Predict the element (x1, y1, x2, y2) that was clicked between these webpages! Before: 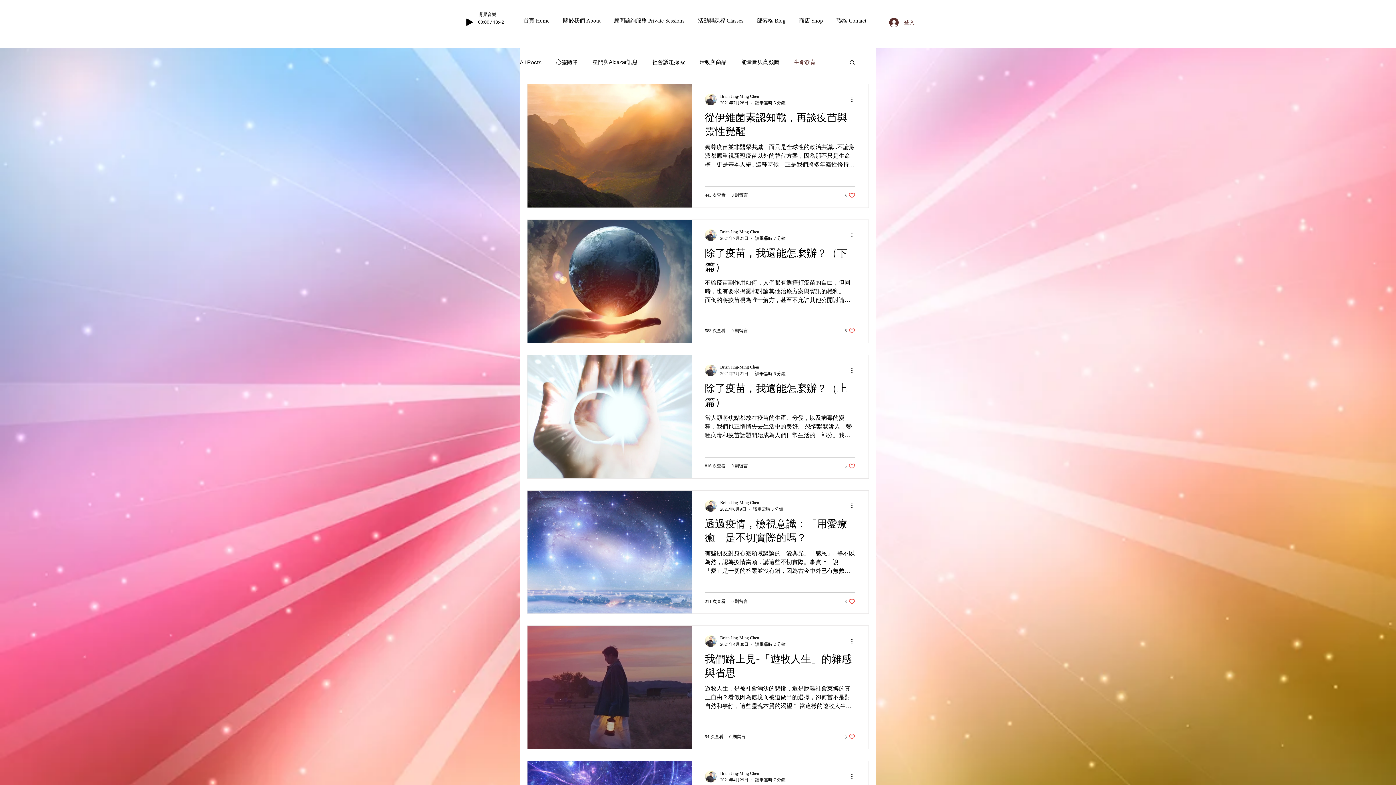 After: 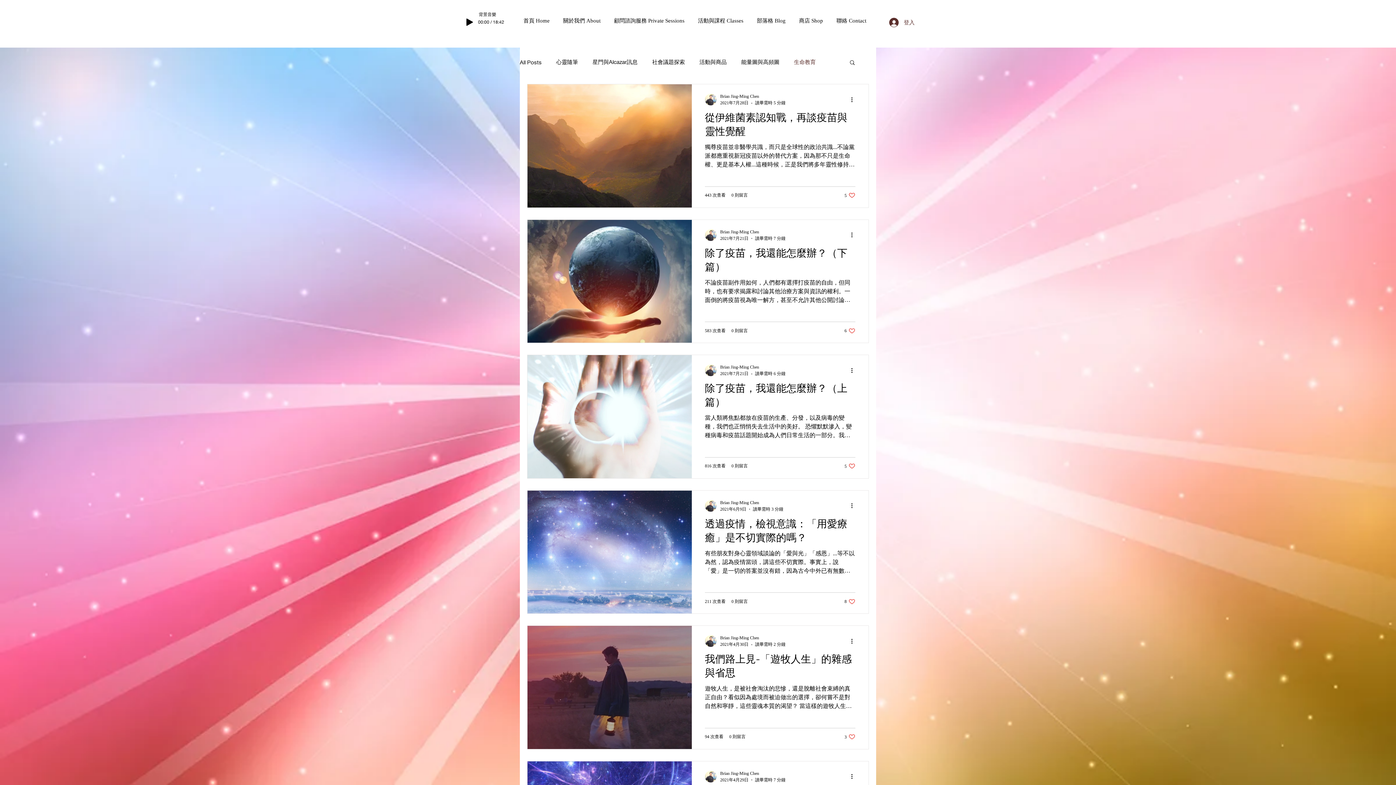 Action: label: 活動與課程 Classes bbox: (694, 11, 753, 30)